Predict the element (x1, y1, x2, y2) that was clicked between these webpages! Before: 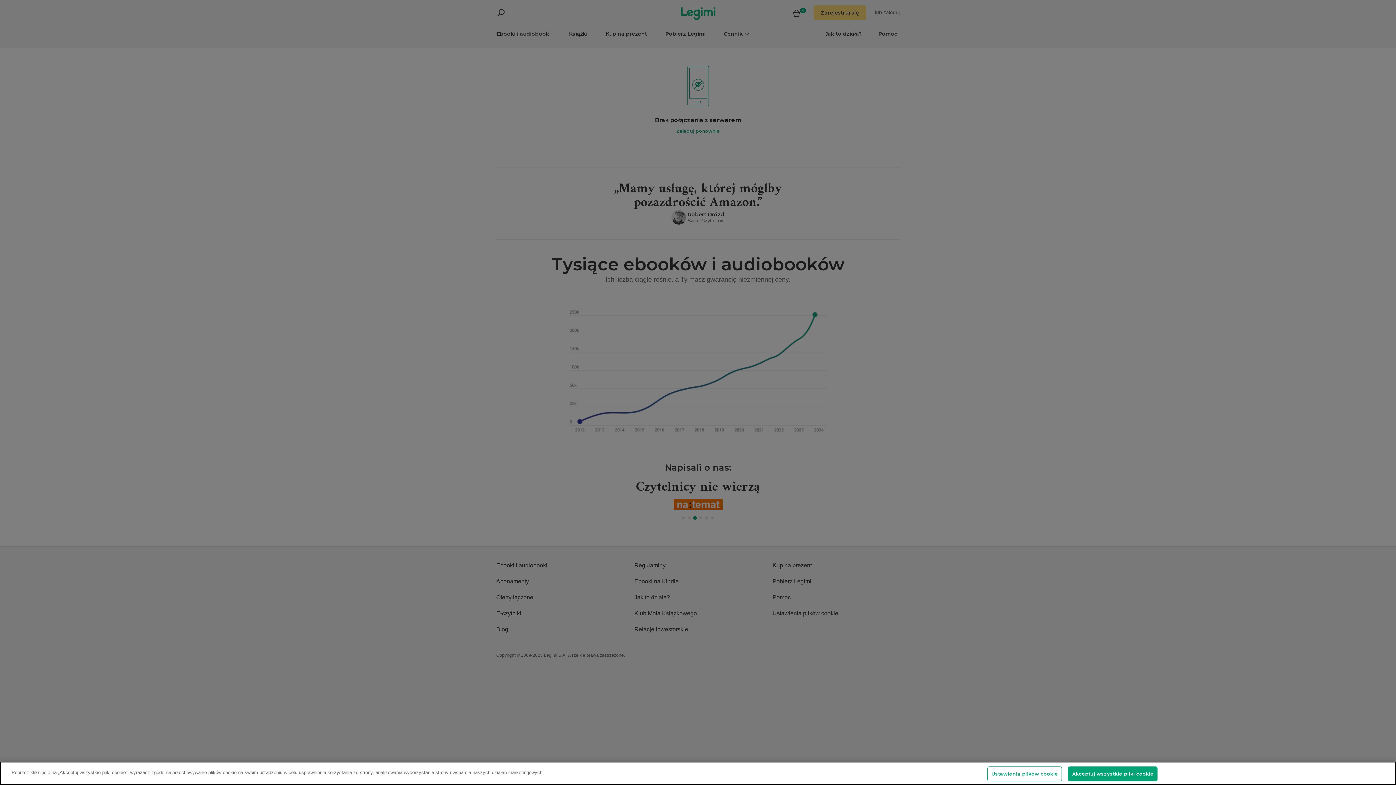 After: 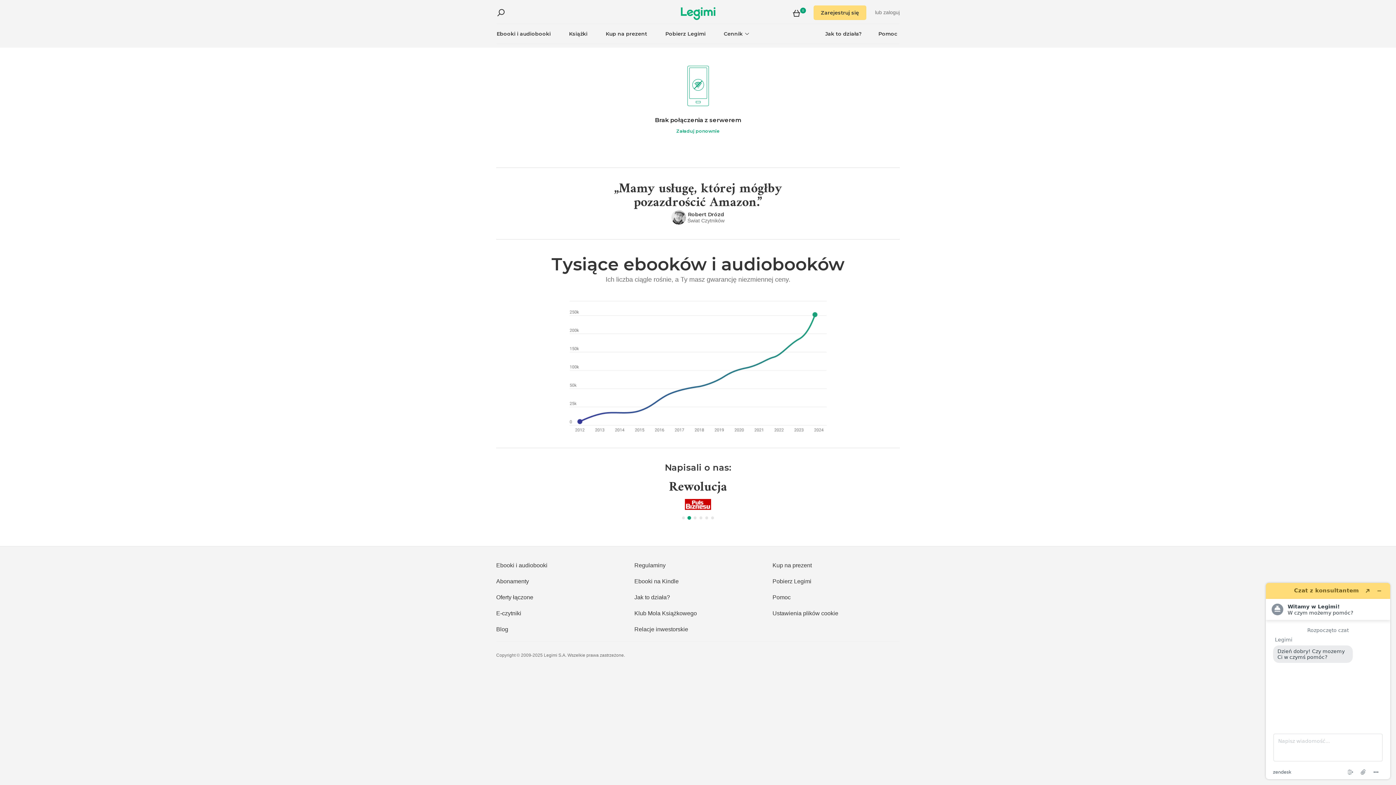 Action: label: Akceptuj wszystkie pliki cookie bbox: (1068, 766, 1157, 781)